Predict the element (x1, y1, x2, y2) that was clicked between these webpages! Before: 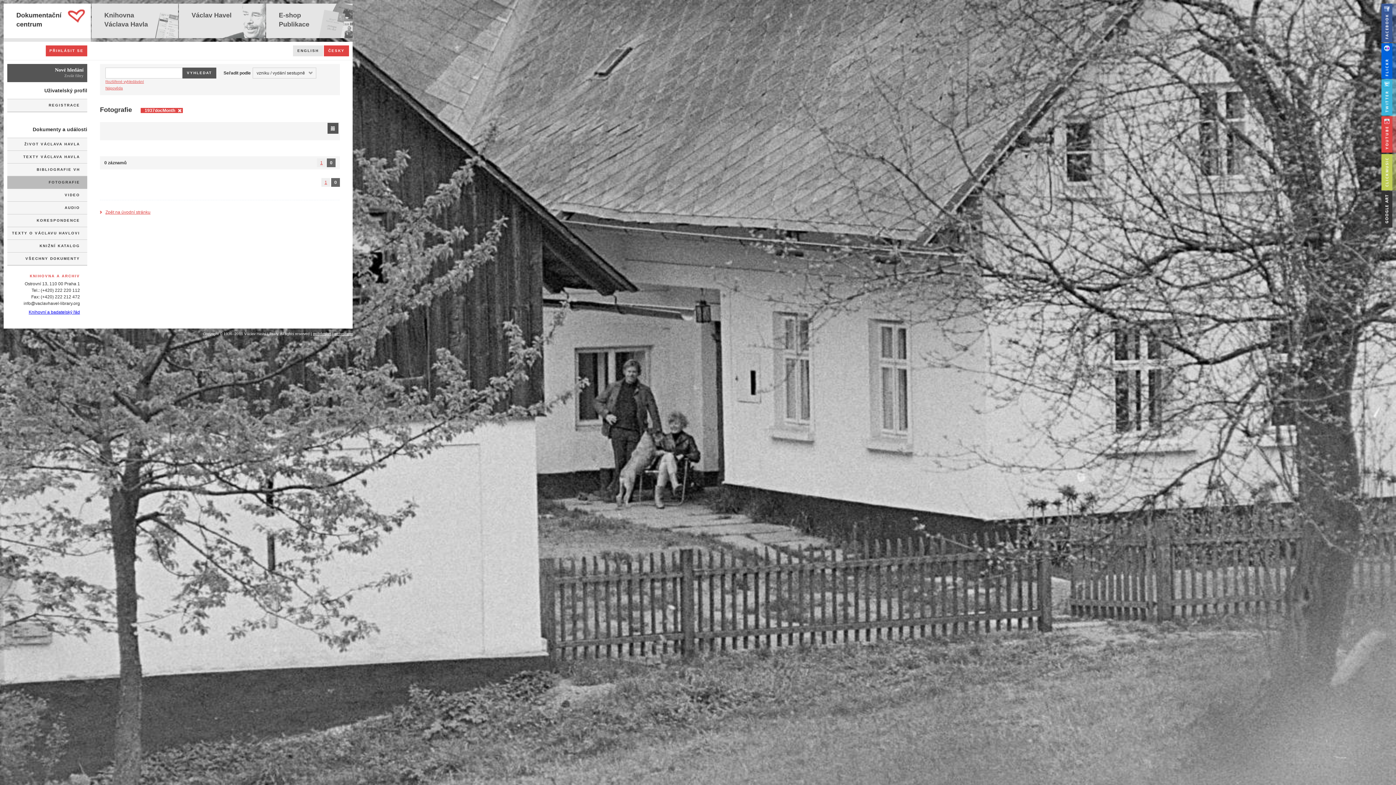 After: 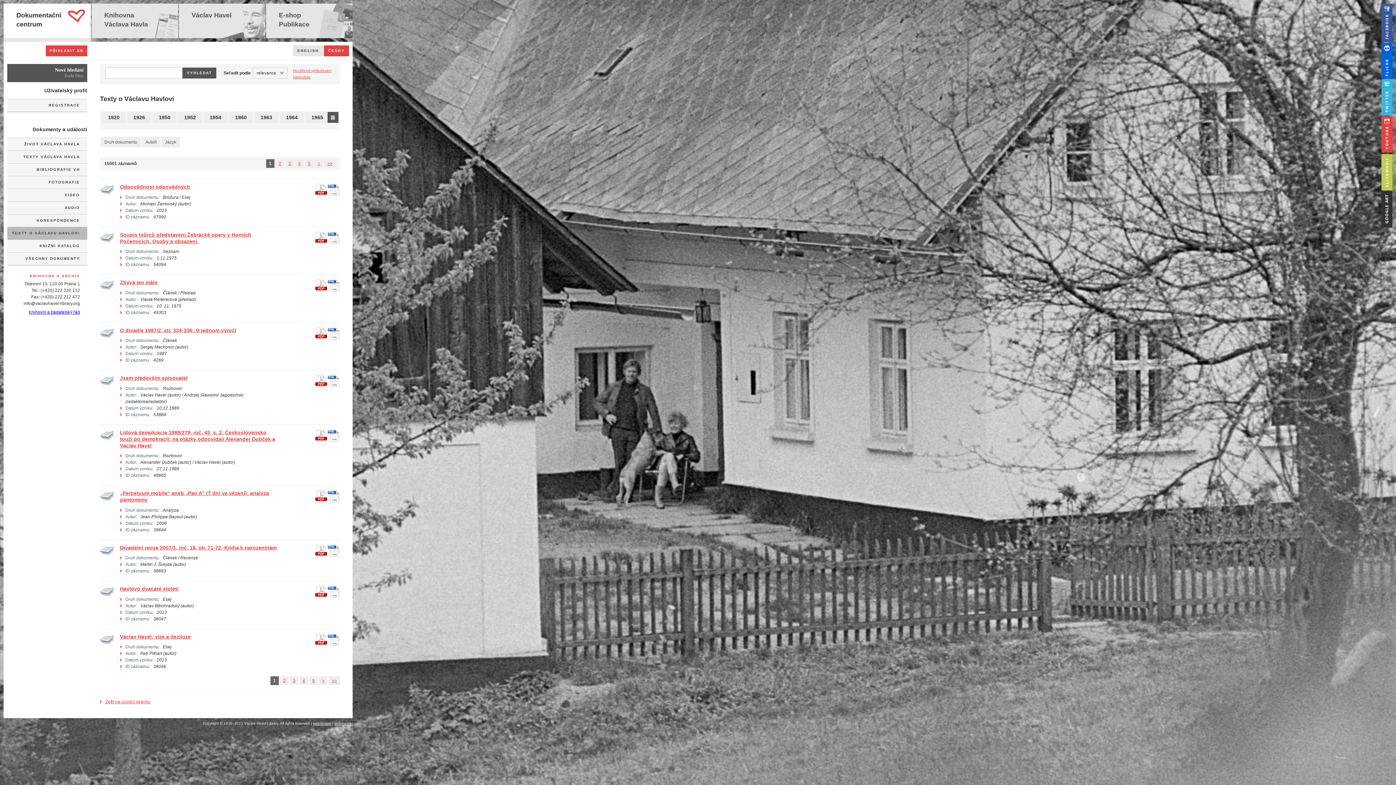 Action: bbox: (7, 227, 87, 239) label: TEXTY O VÁCLAVU HAVLOVI